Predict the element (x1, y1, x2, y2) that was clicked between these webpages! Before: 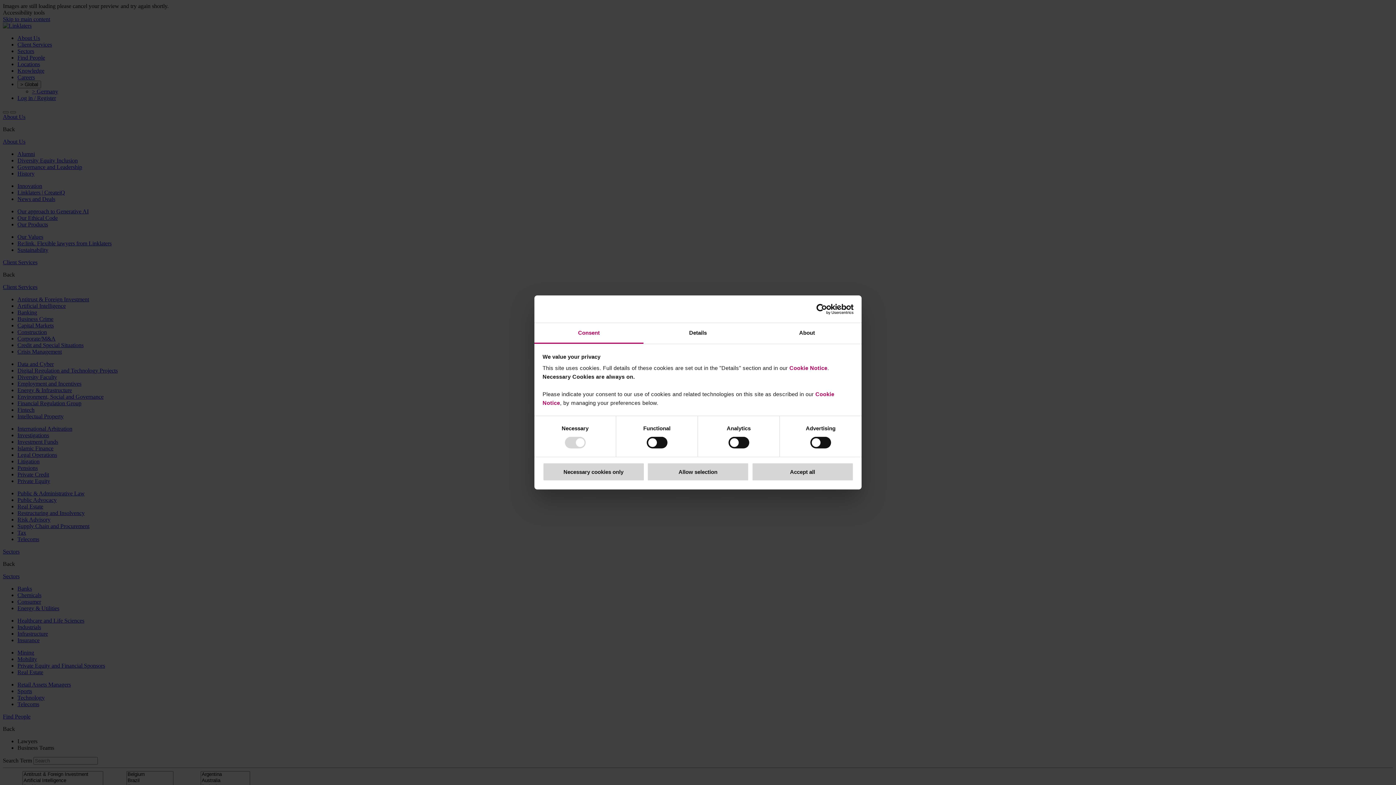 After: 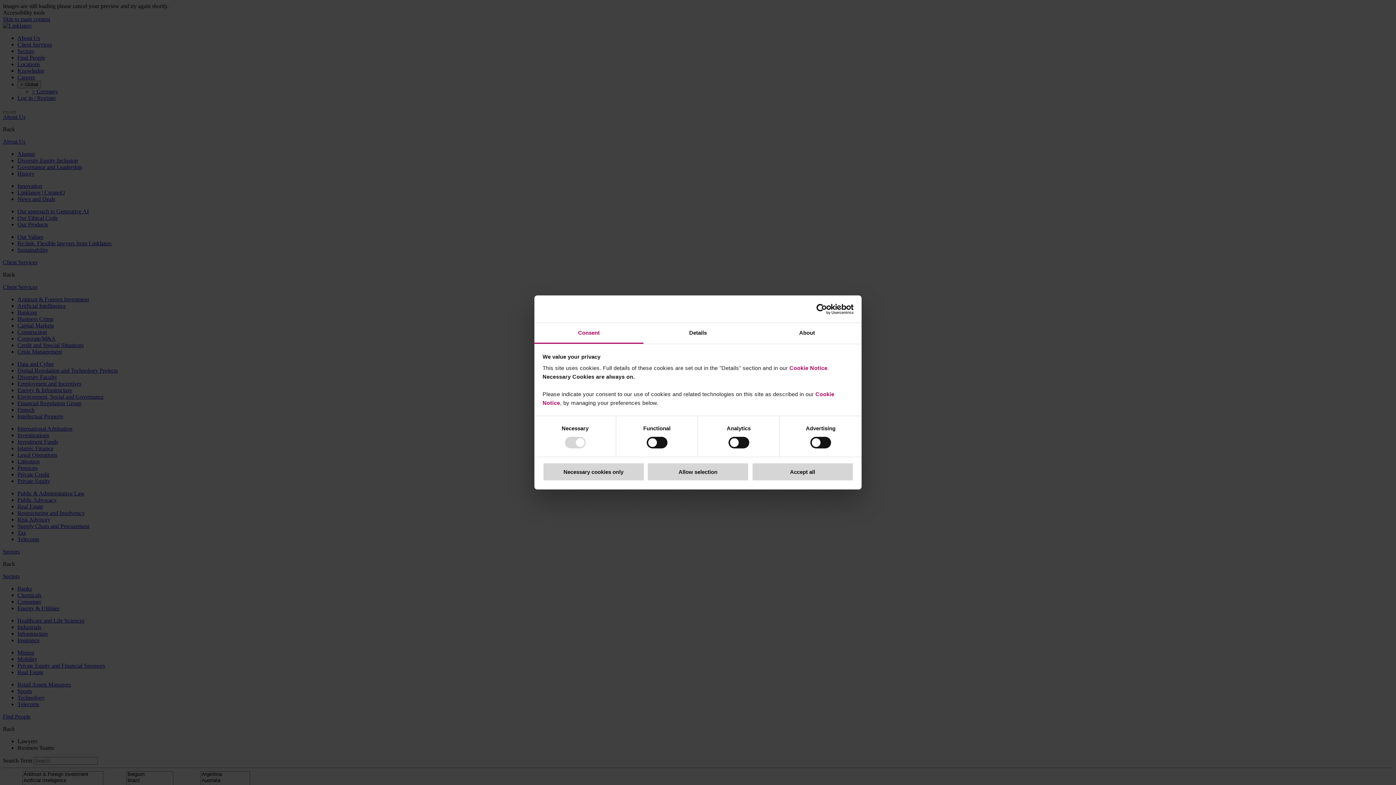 Action: label: Consent bbox: (534, 323, 643, 343)